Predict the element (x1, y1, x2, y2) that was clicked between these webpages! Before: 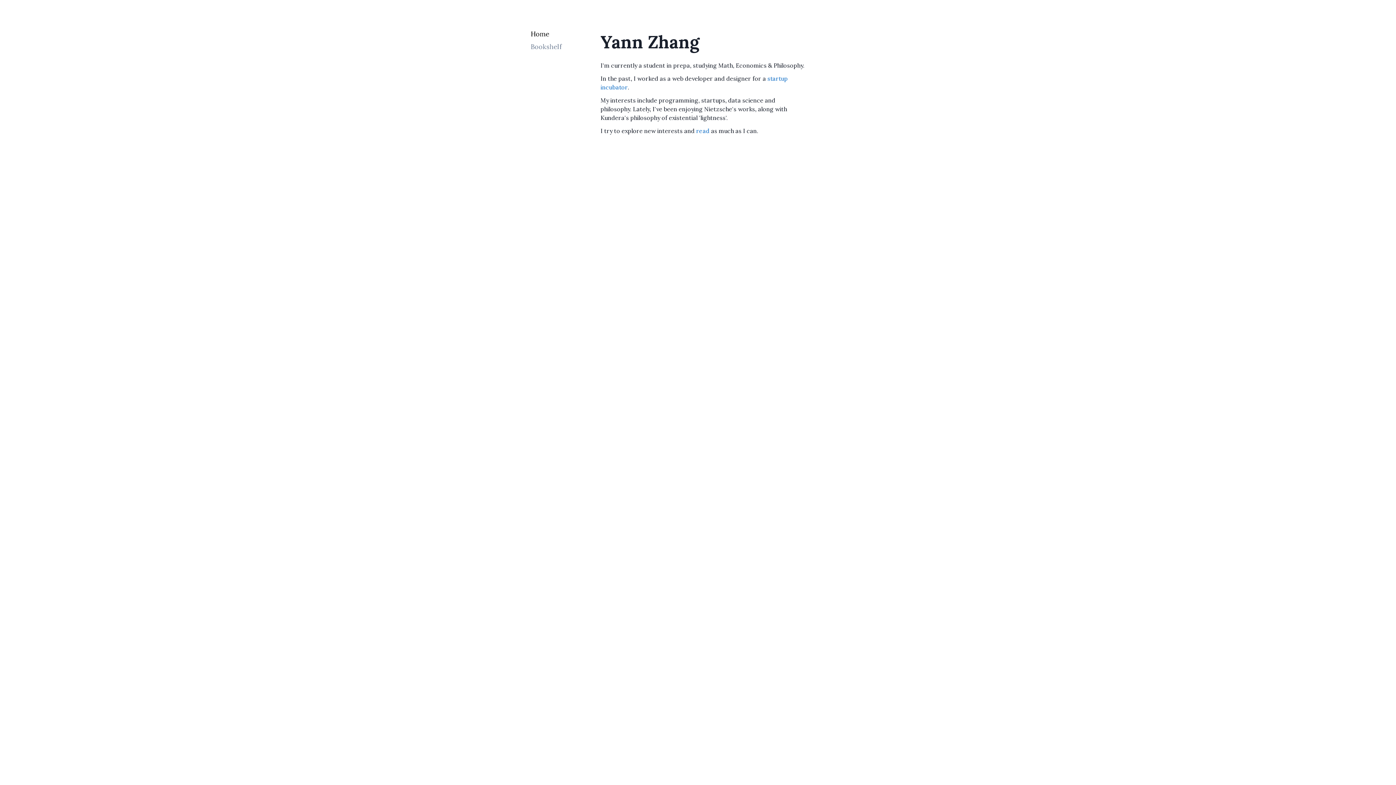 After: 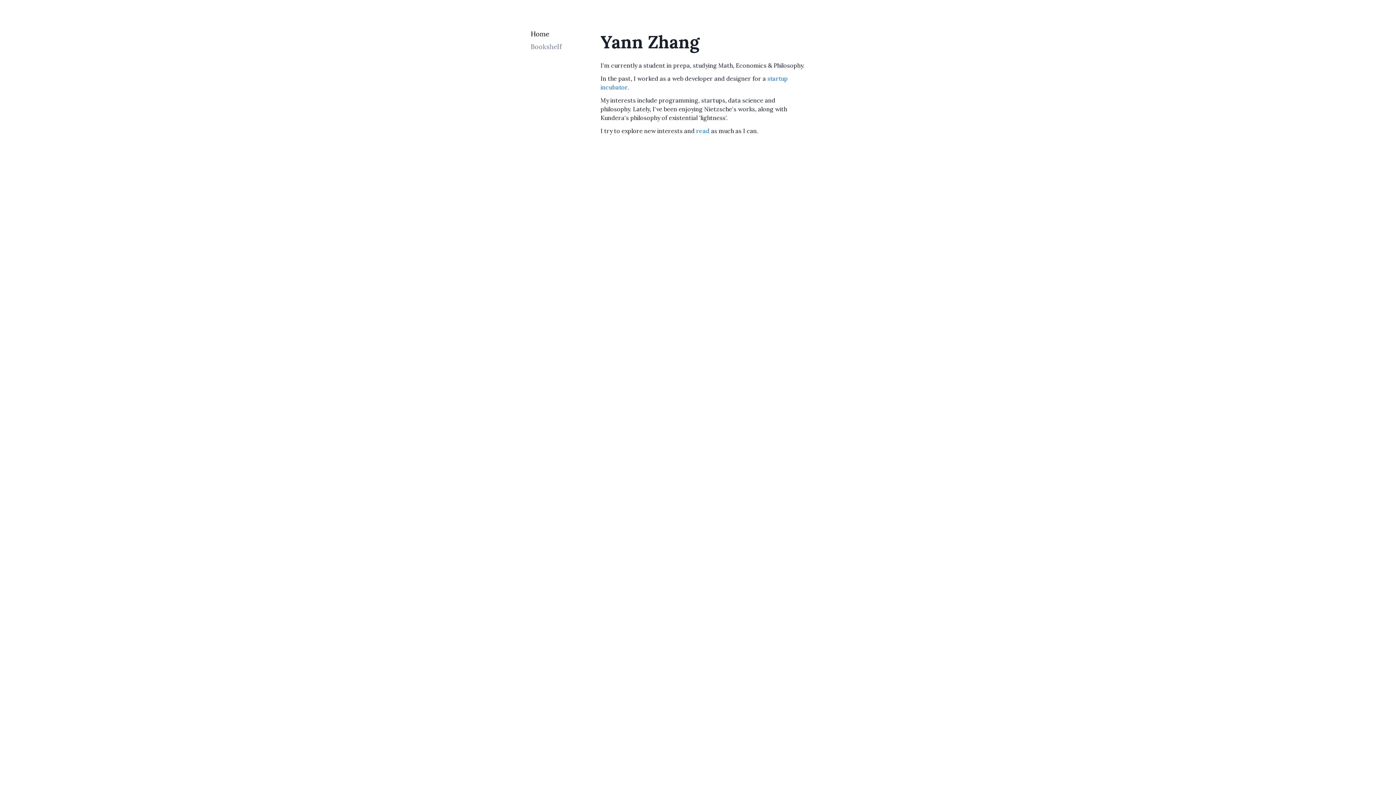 Action: label: Home bbox: (530, 29, 549, 38)